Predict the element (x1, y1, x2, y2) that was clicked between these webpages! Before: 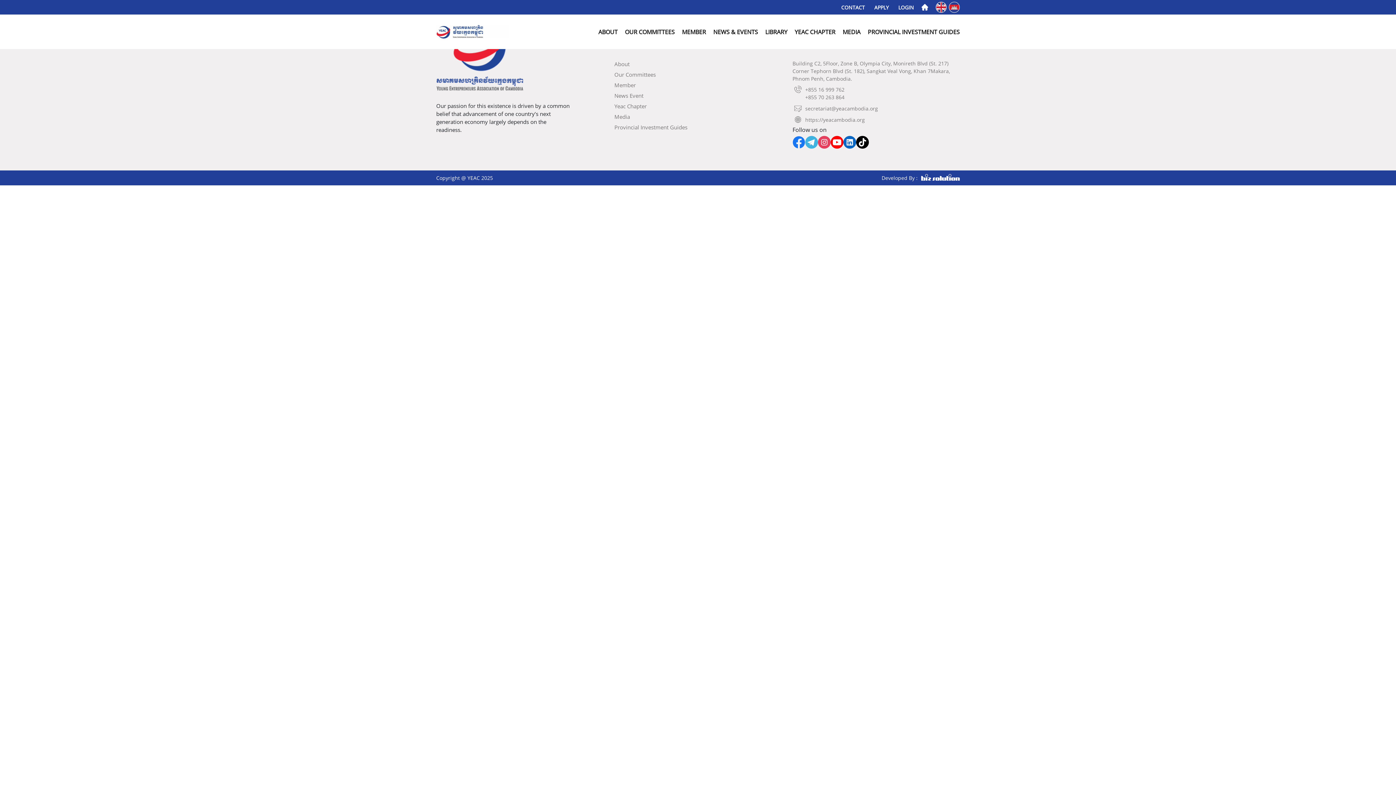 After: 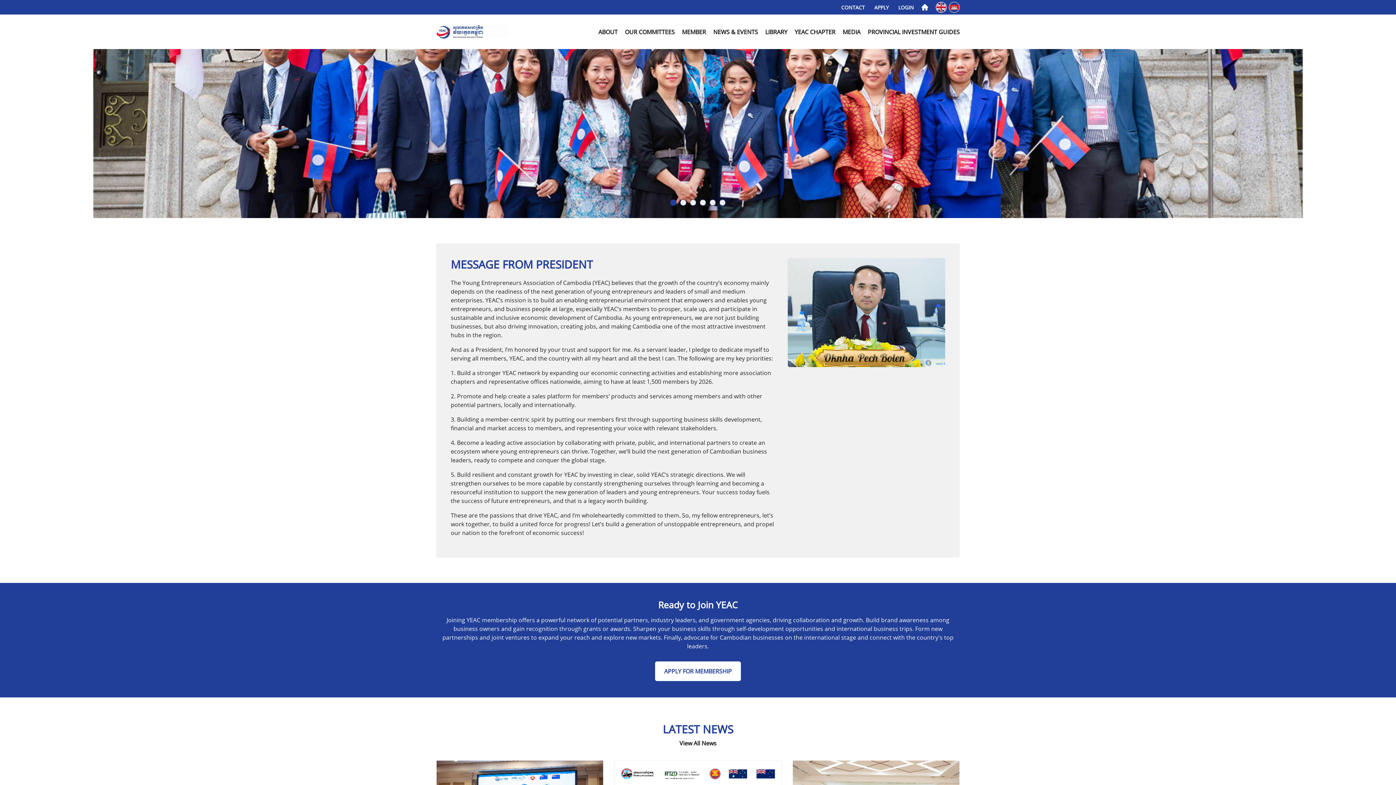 Action: bbox: (436, 51, 523, 59)